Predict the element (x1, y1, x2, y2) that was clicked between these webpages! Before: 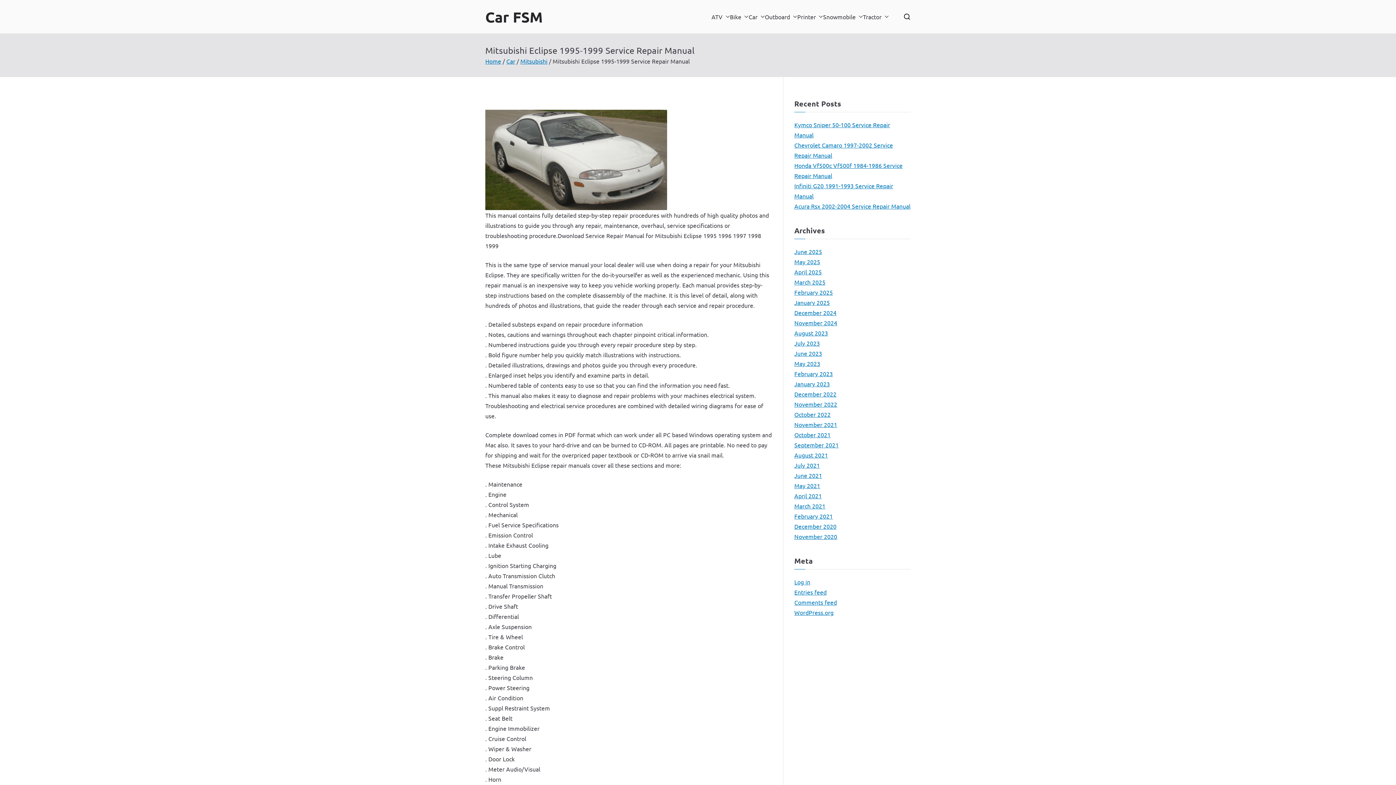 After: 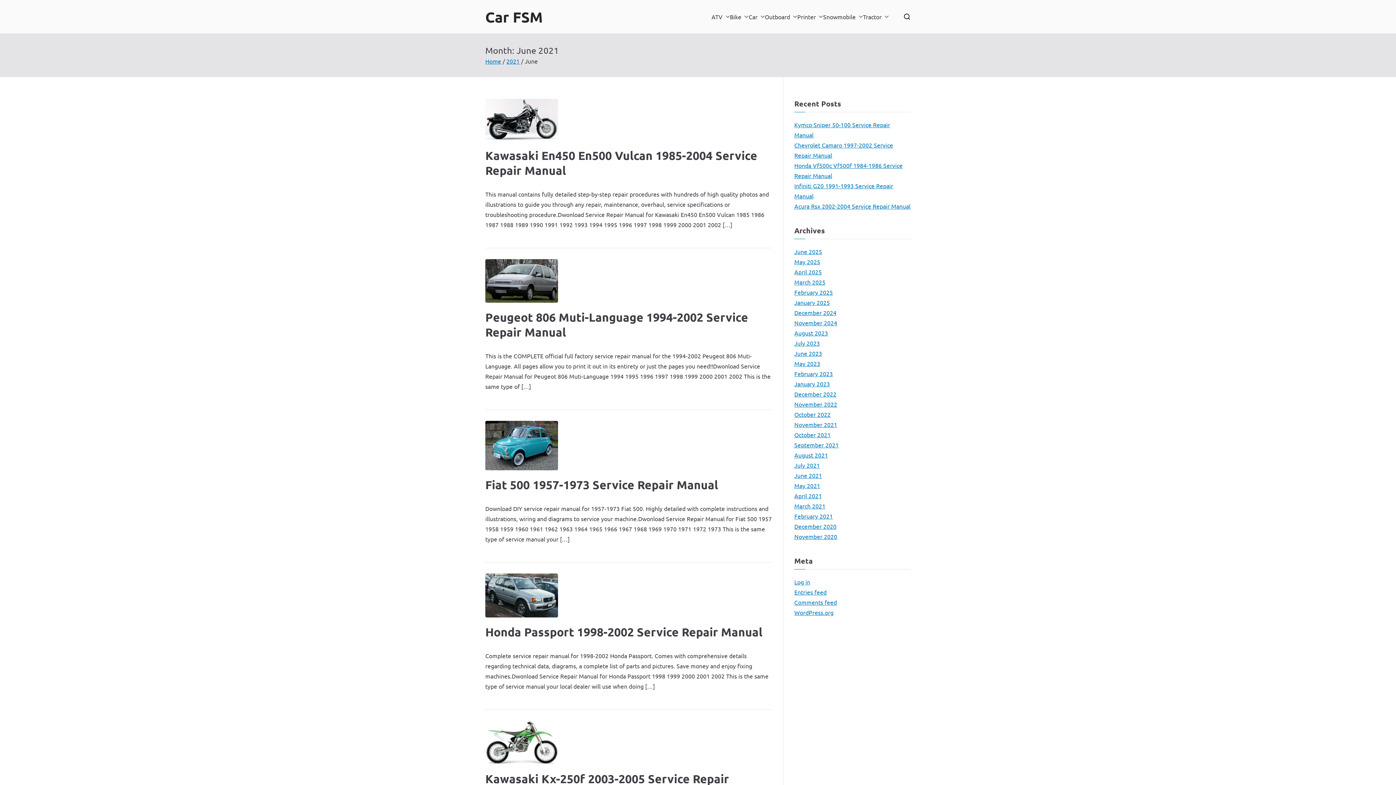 Action: bbox: (794, 470, 822, 480) label: June 2021